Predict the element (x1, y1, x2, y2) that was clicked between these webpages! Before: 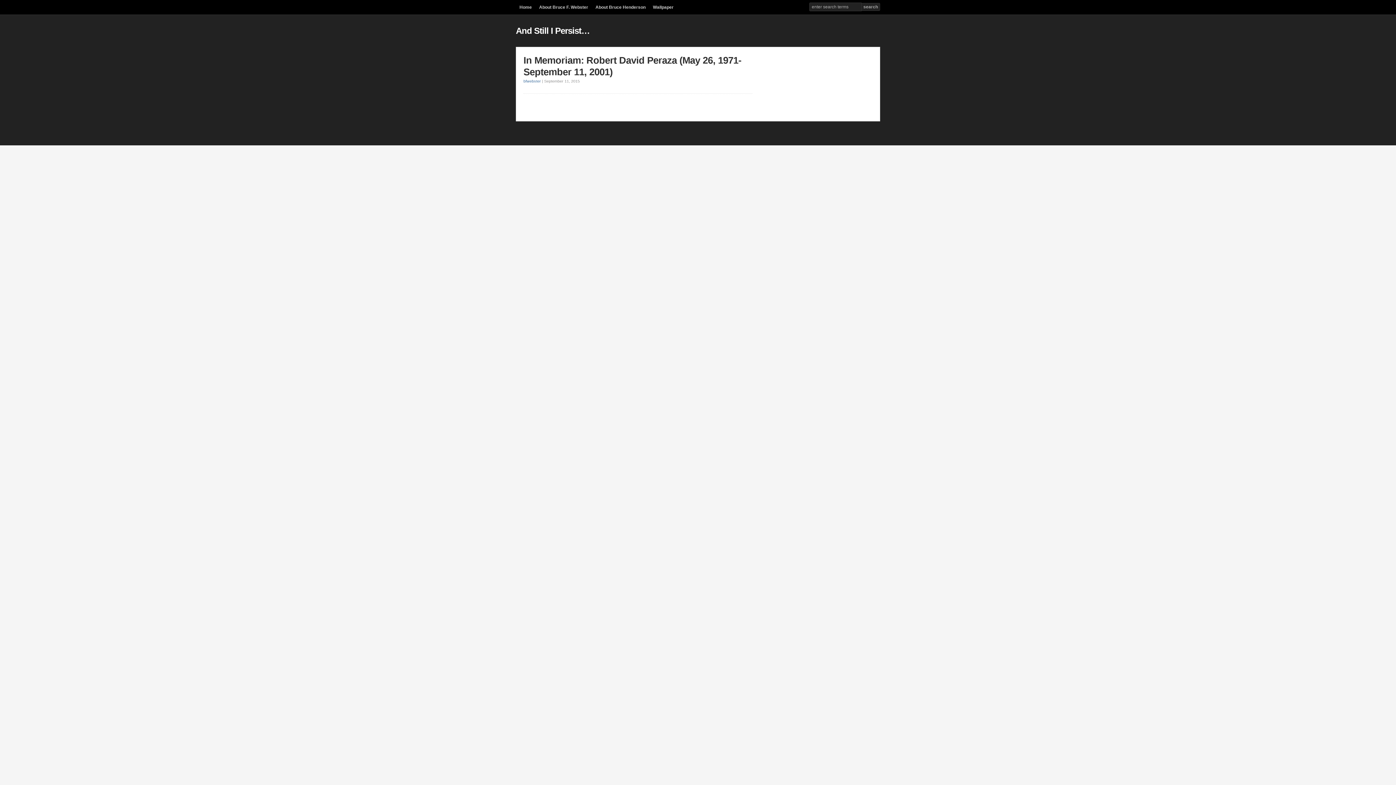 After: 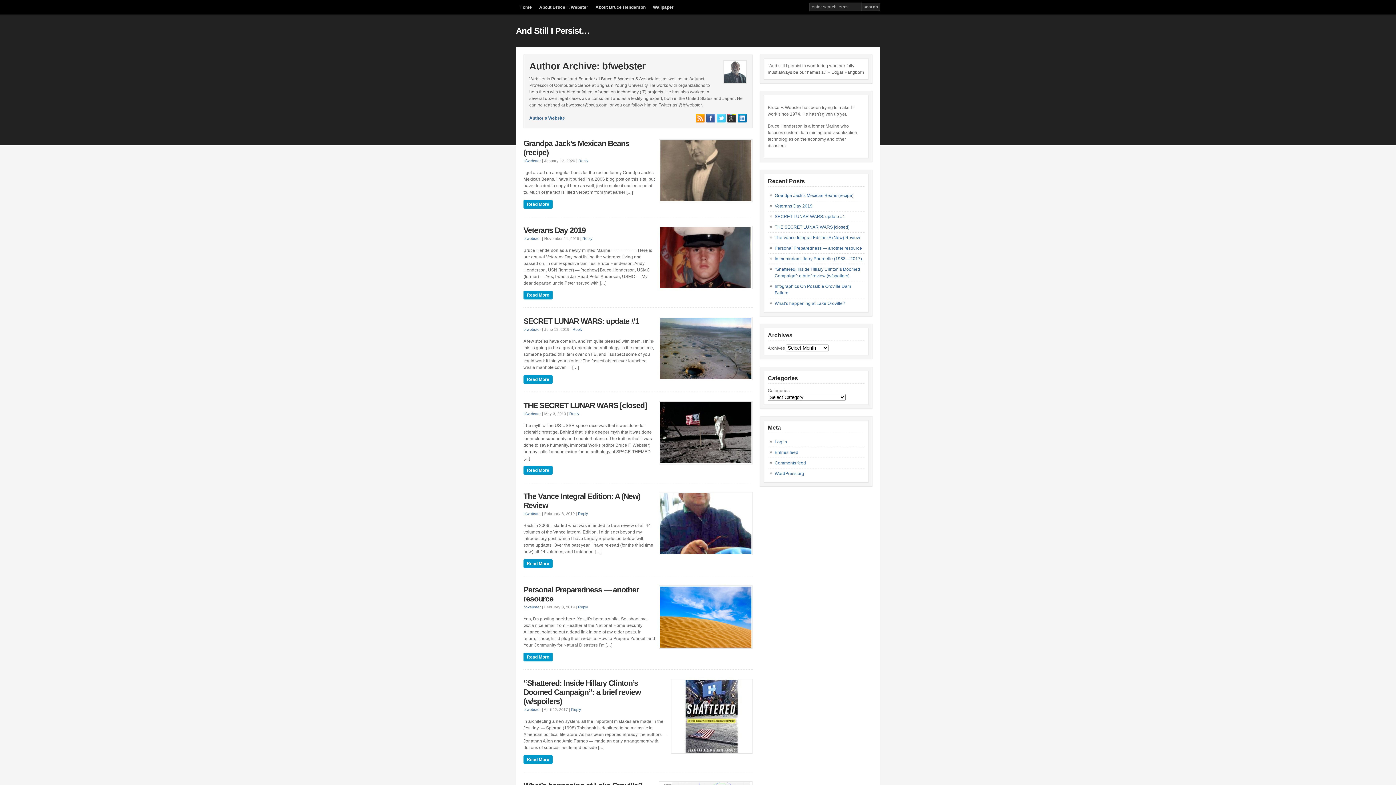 Action: bbox: (523, 78, 541, 83) label: bfwebster